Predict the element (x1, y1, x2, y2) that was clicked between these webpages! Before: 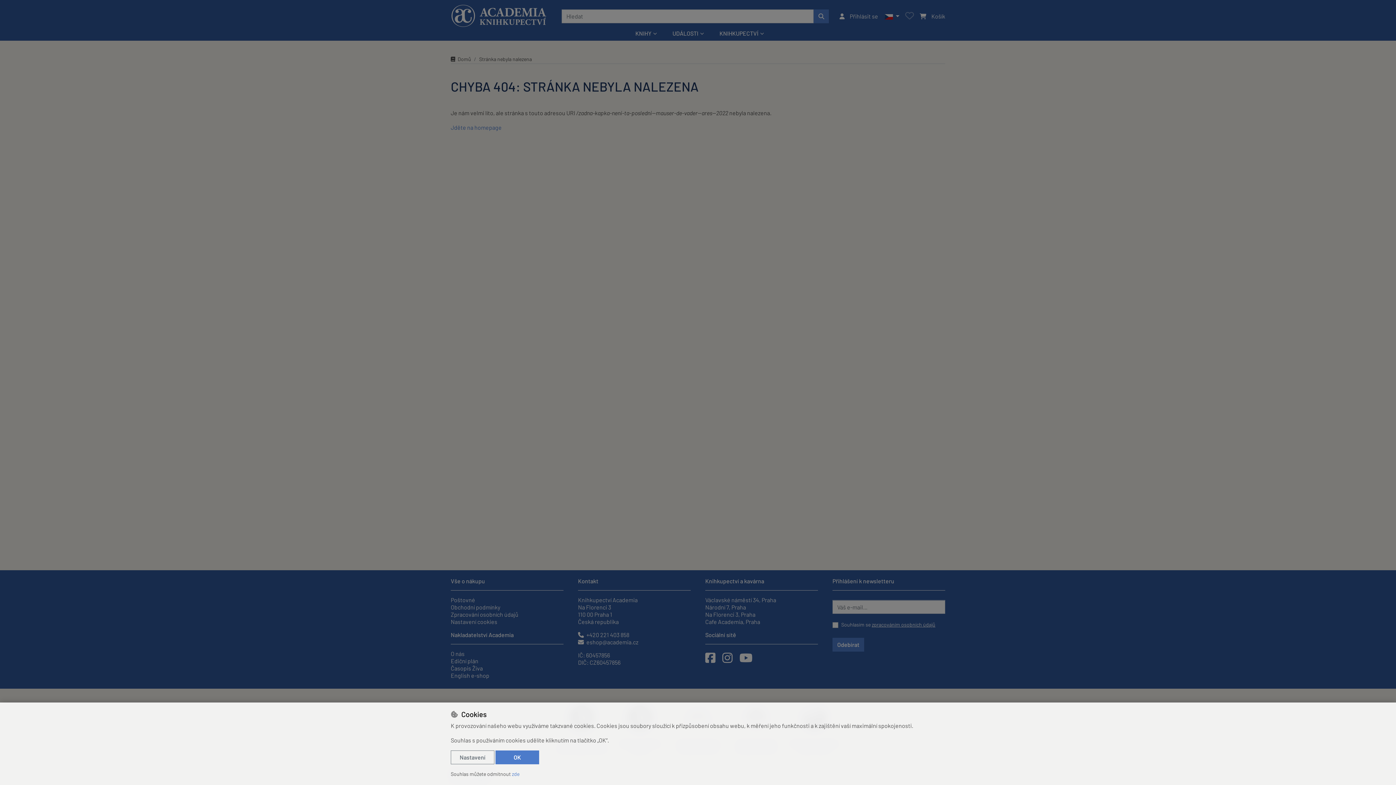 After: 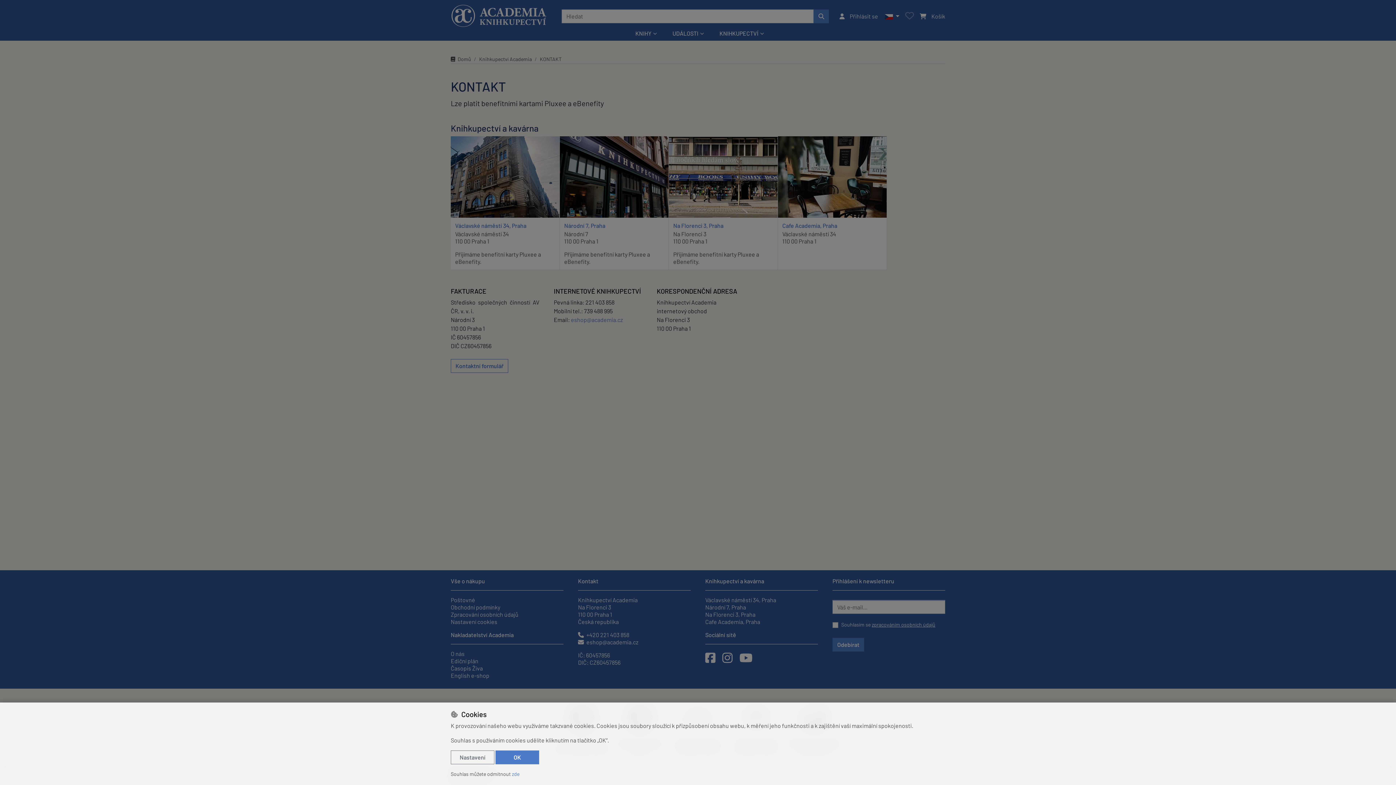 Action: label: Kontakt bbox: (578, 577, 598, 584)